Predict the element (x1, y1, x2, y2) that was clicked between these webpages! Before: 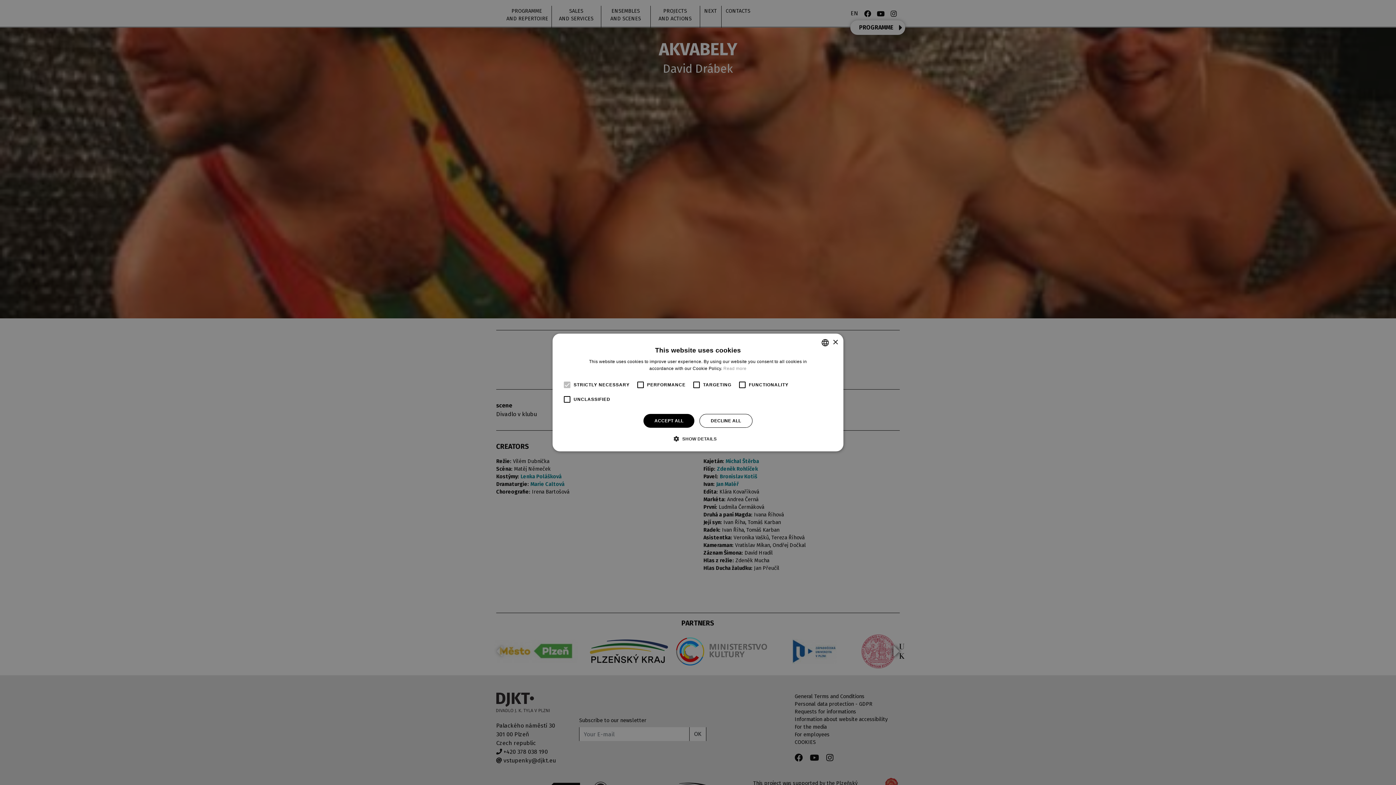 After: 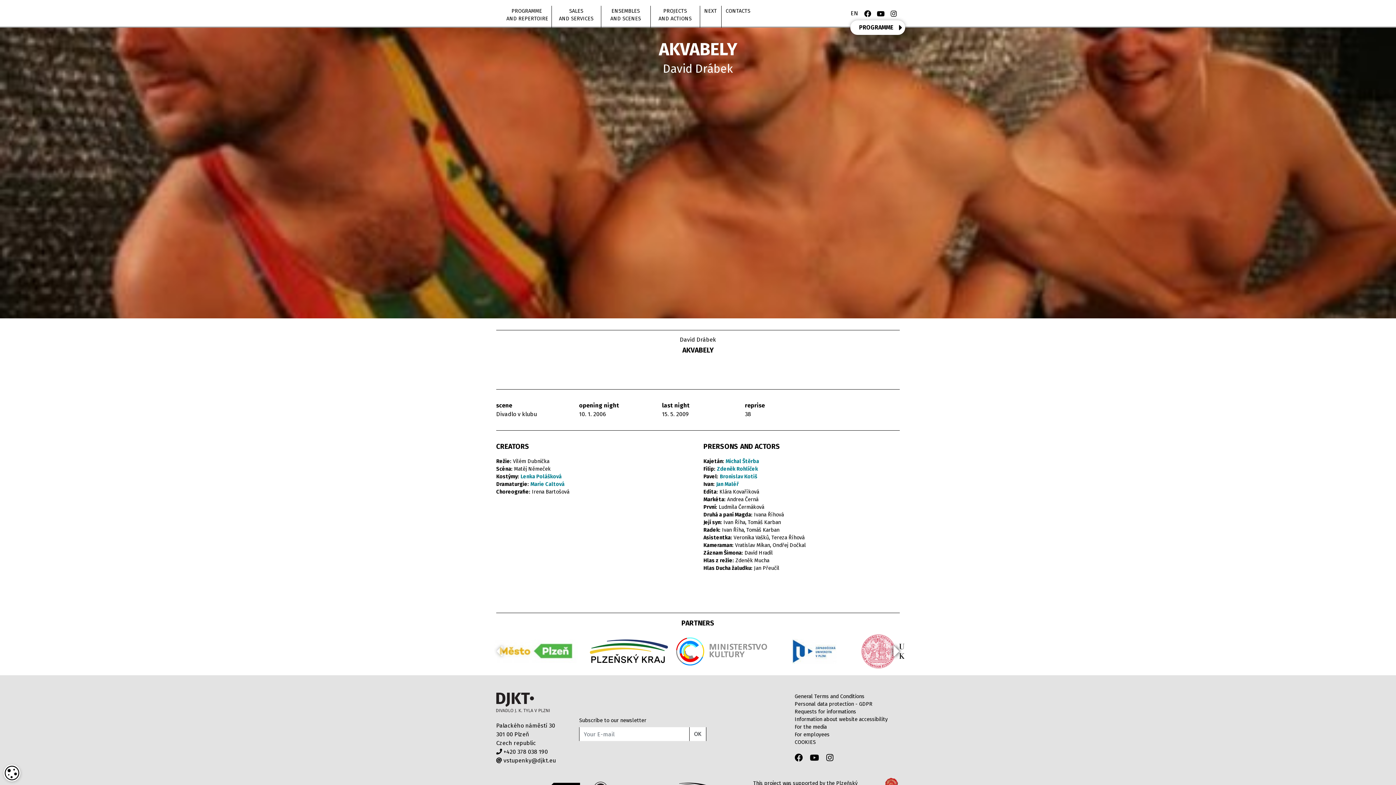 Action: label: DECLINE ALL bbox: (699, 414, 752, 428)